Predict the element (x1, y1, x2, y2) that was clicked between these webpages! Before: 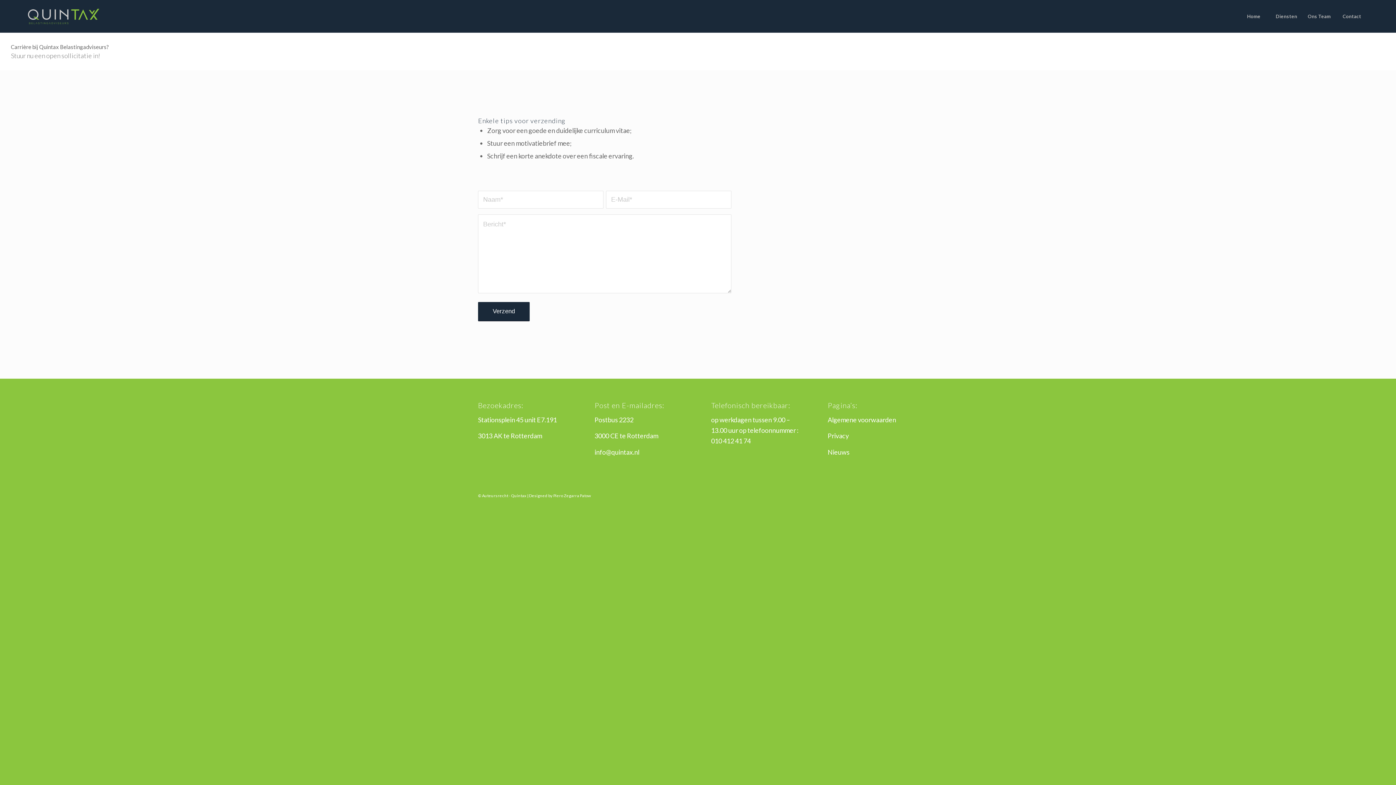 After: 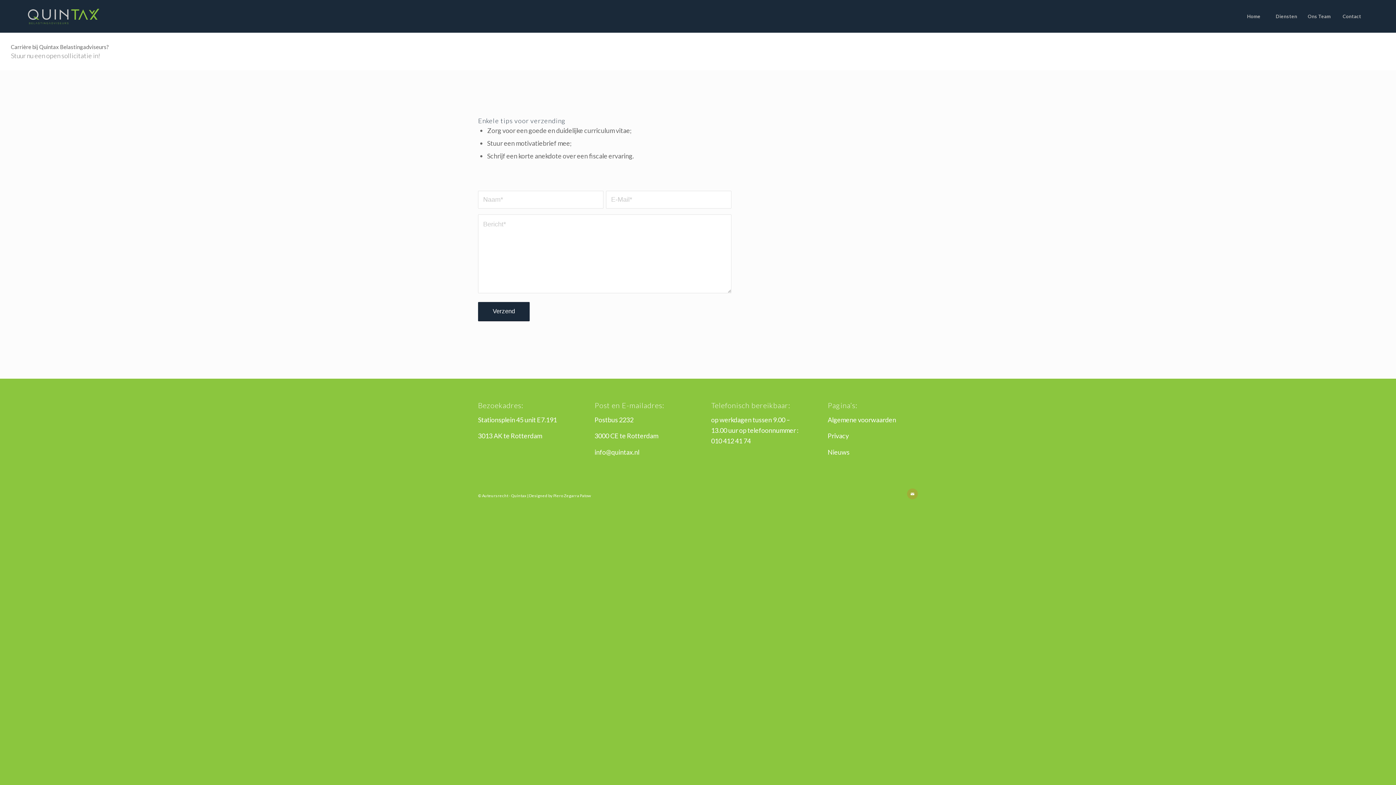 Action: bbox: (907, 488, 918, 499) label: Link naar Mail